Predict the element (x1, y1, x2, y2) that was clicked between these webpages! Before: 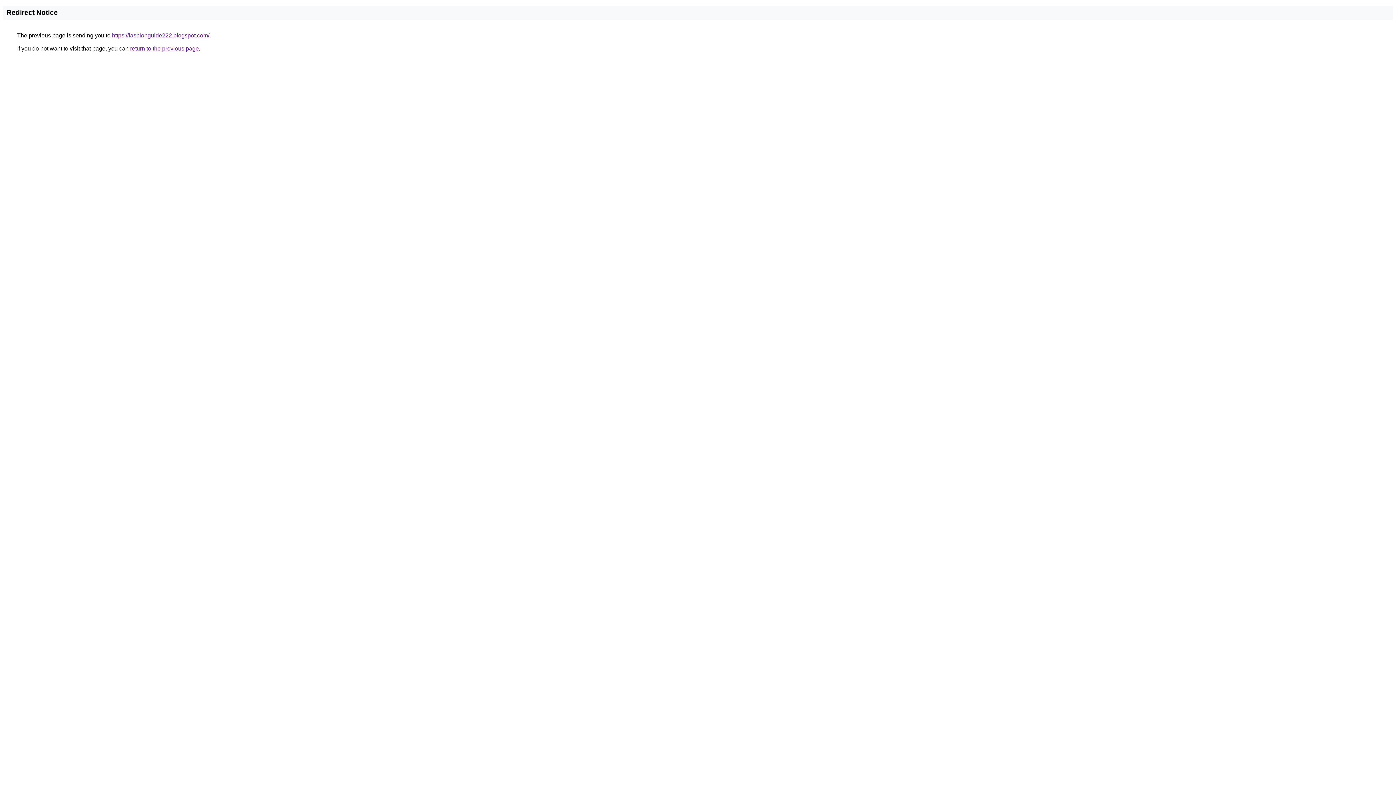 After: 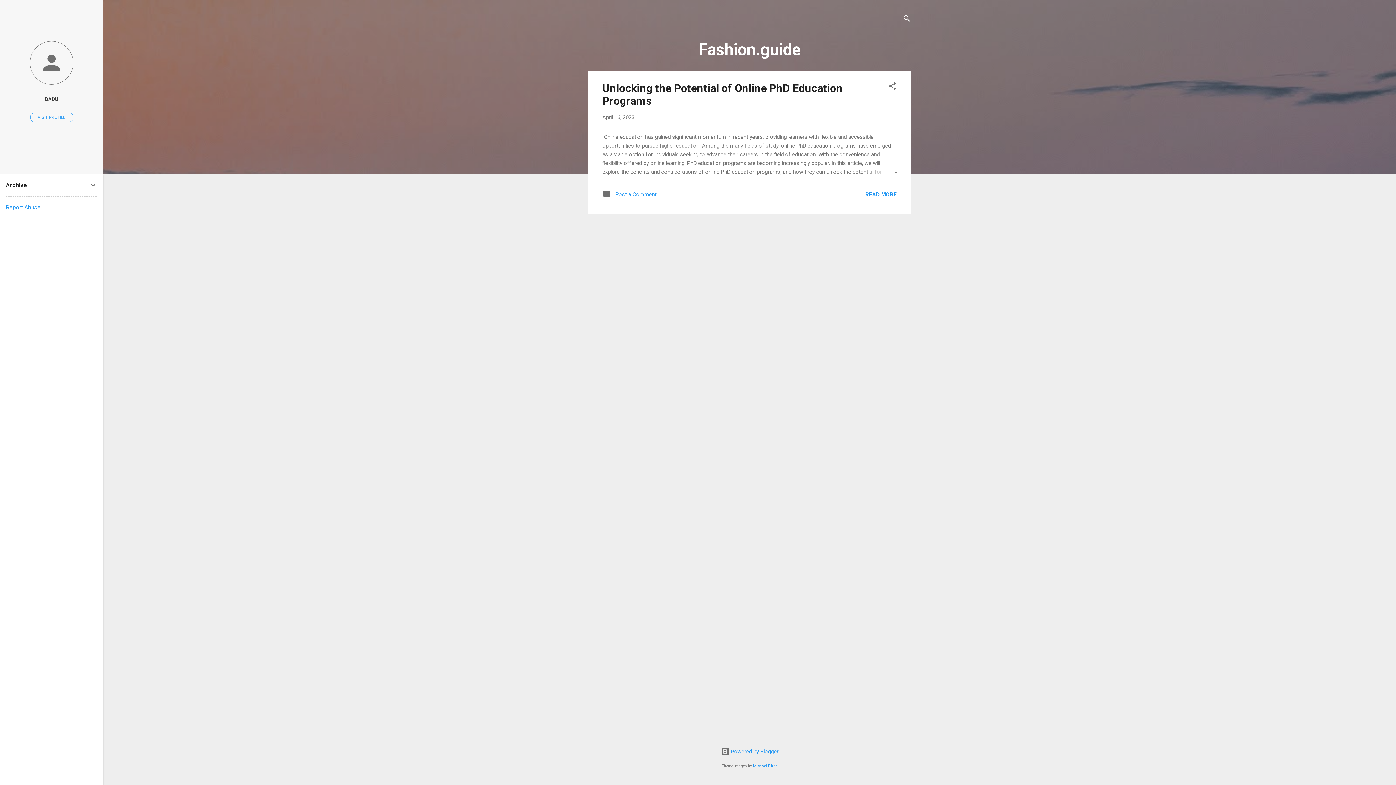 Action: bbox: (112, 32, 209, 38) label: https://fashionguide222.blogspot.com/